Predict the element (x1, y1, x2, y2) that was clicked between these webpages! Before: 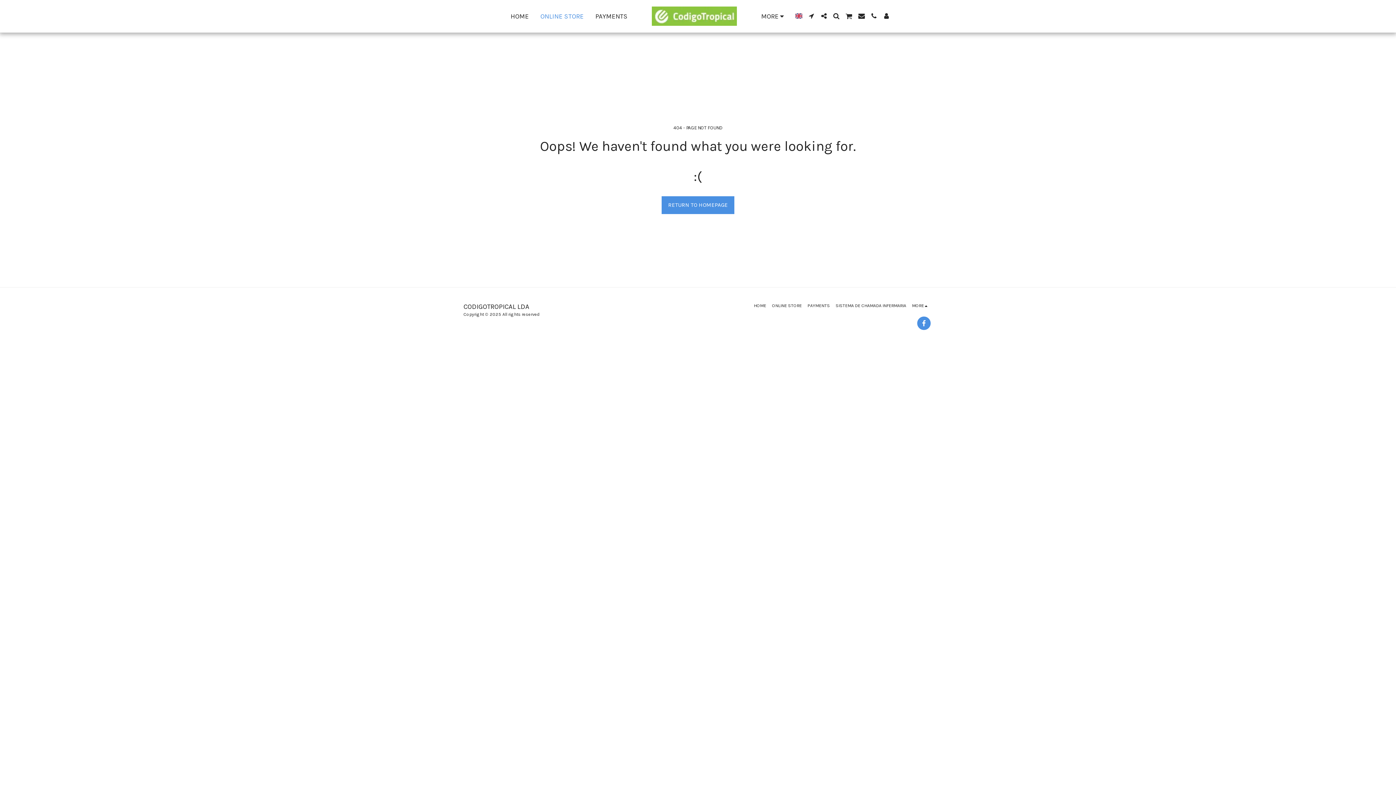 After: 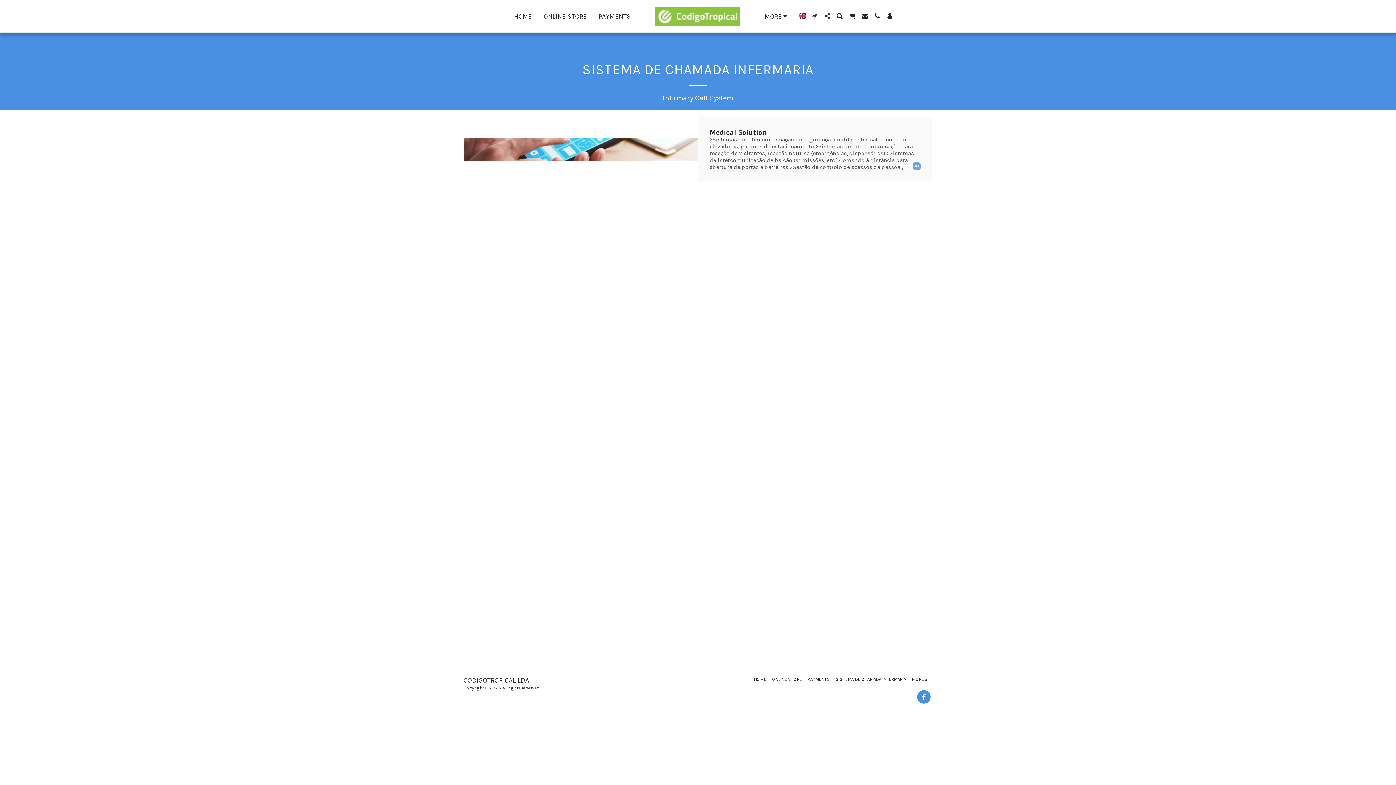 Action: label: SISTEMA DE CHAMADA INFERMARIA bbox: (835, 302, 906, 309)